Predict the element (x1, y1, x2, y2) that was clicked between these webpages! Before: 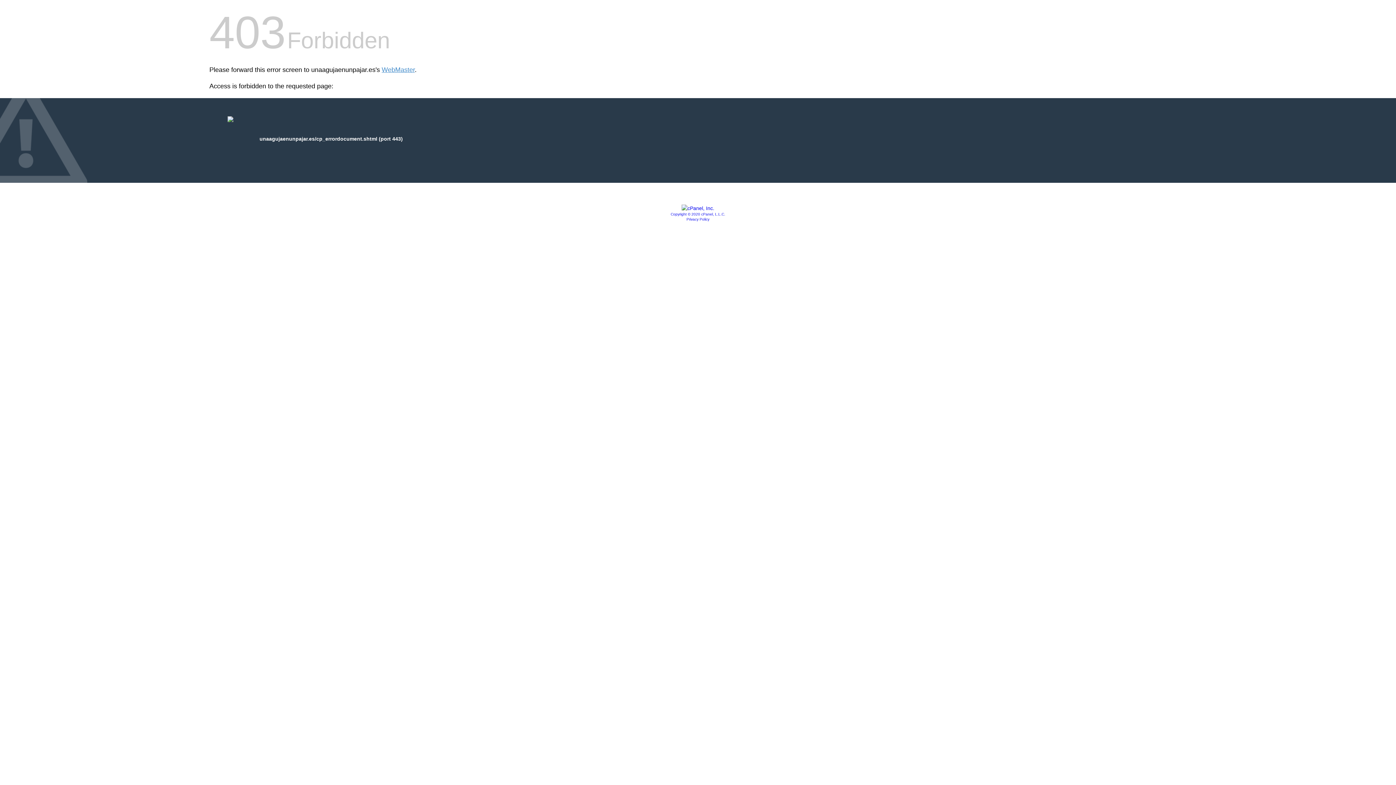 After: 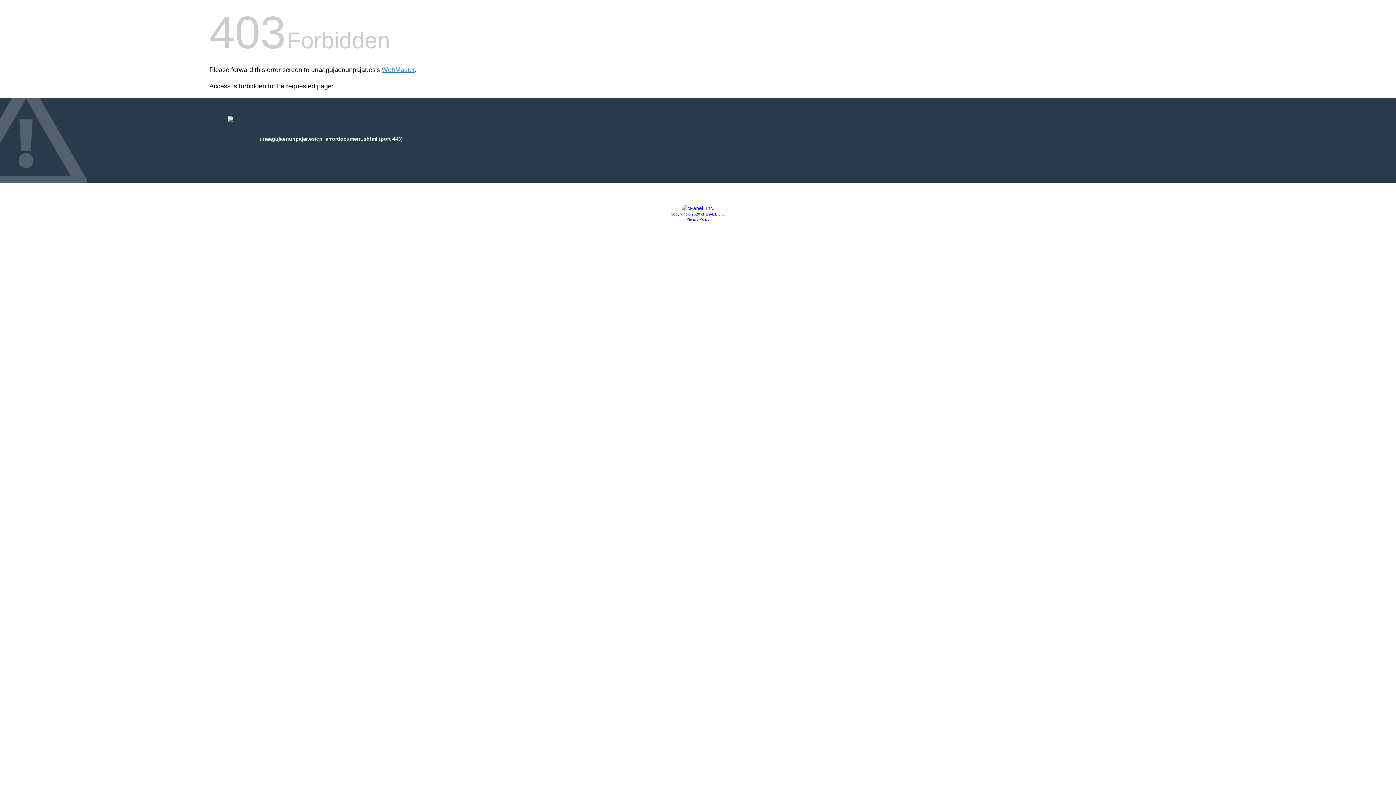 Action: label: Privacy Policy bbox: (686, 217, 709, 221)